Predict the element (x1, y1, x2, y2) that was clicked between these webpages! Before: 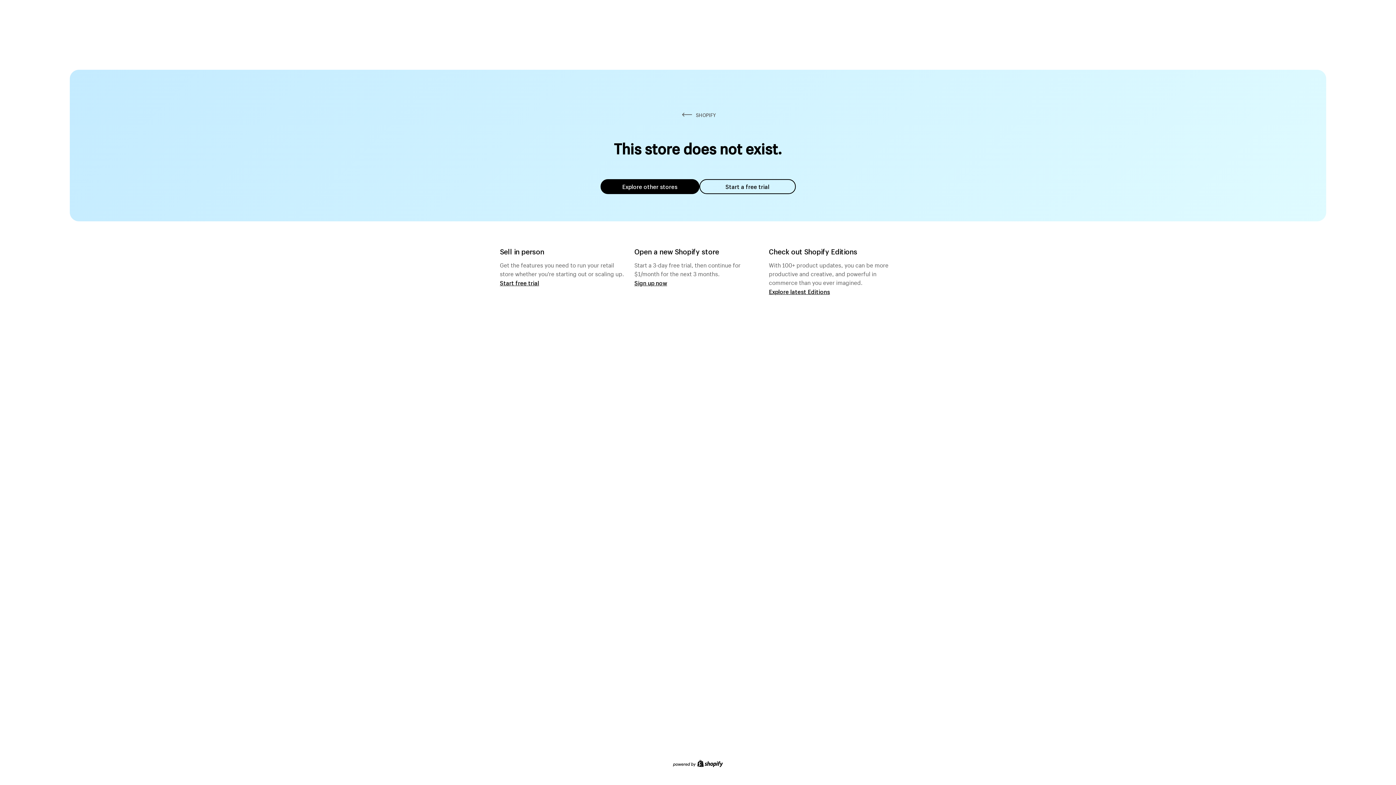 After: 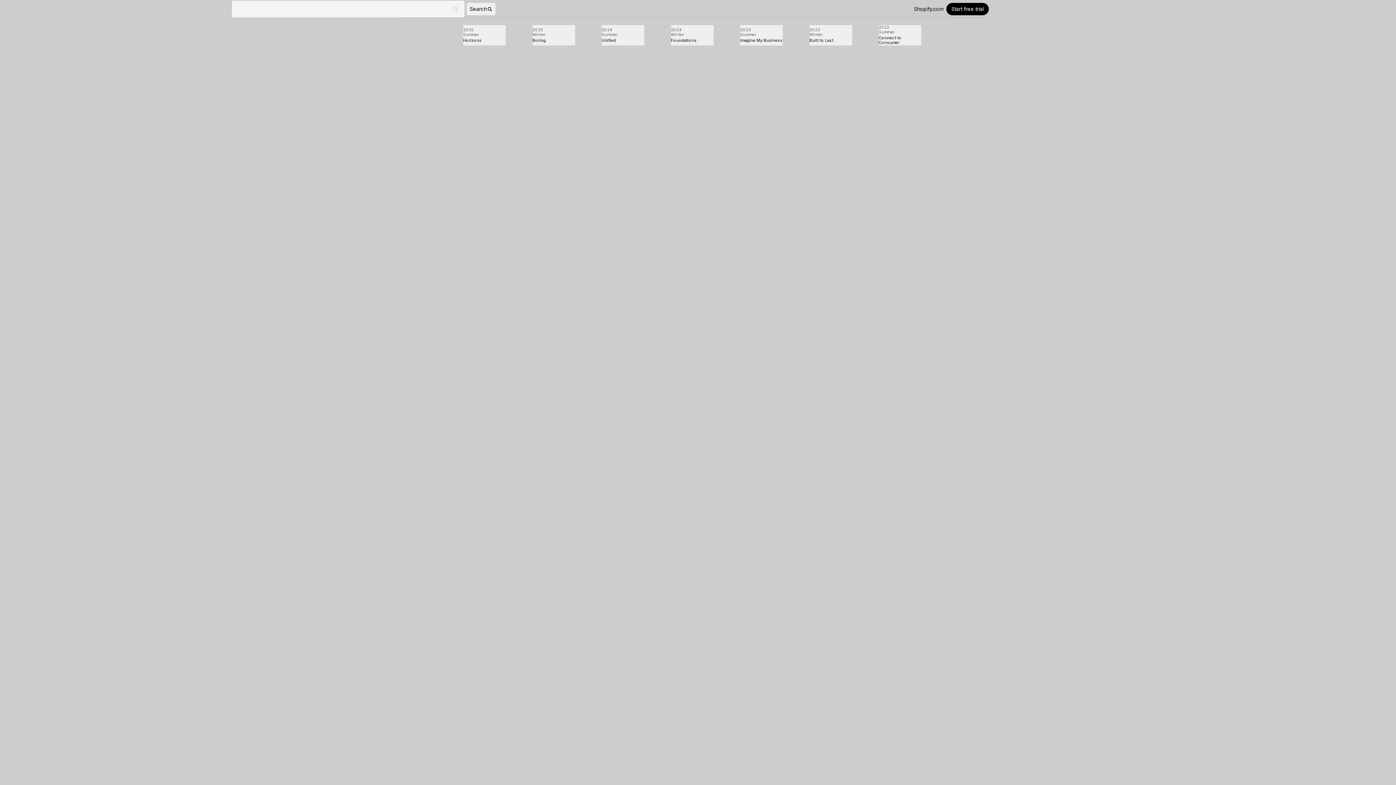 Action: label: Explore latest Editions bbox: (769, 287, 830, 295)